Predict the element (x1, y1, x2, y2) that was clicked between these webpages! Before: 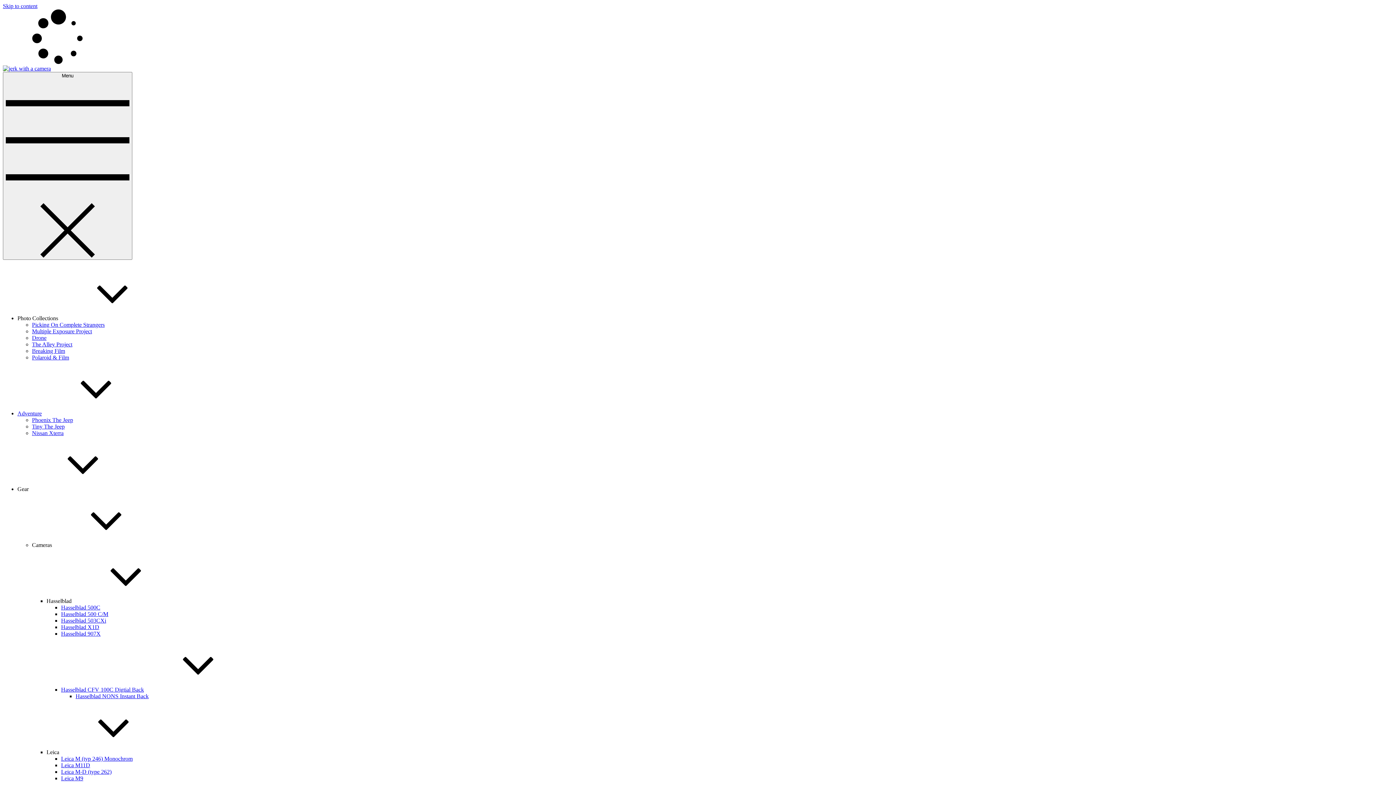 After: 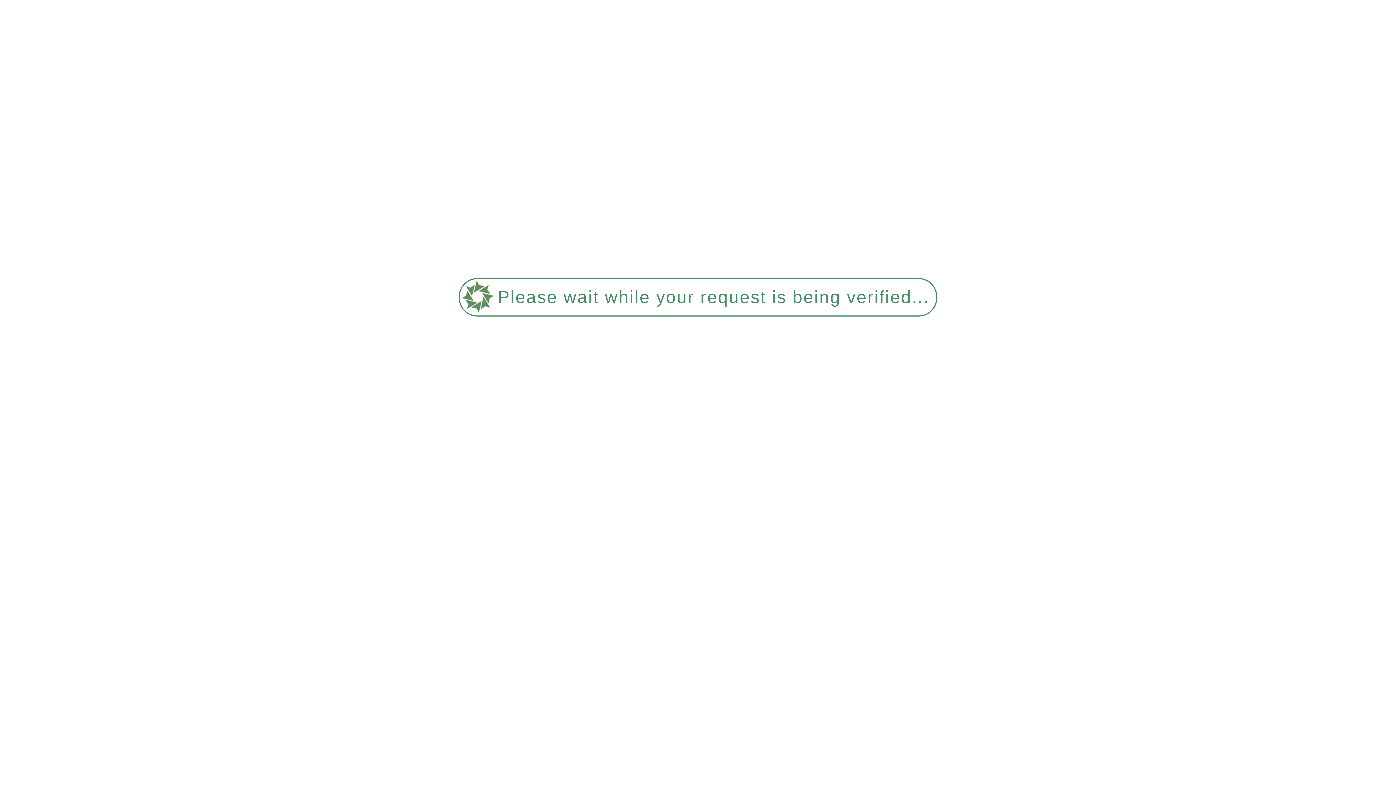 Action: label: Hasselblad CFV 100C Digtial Back bbox: (61, 686, 253, 693)